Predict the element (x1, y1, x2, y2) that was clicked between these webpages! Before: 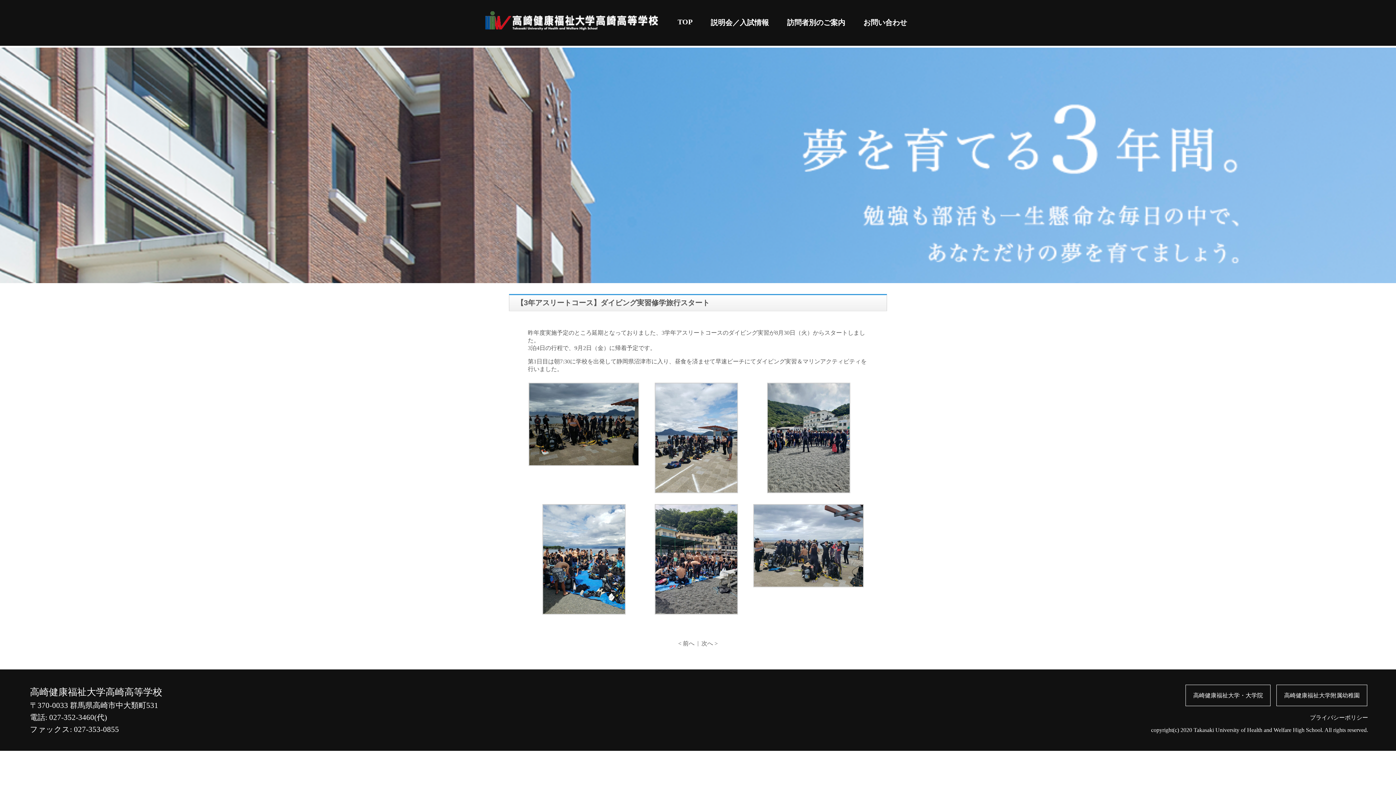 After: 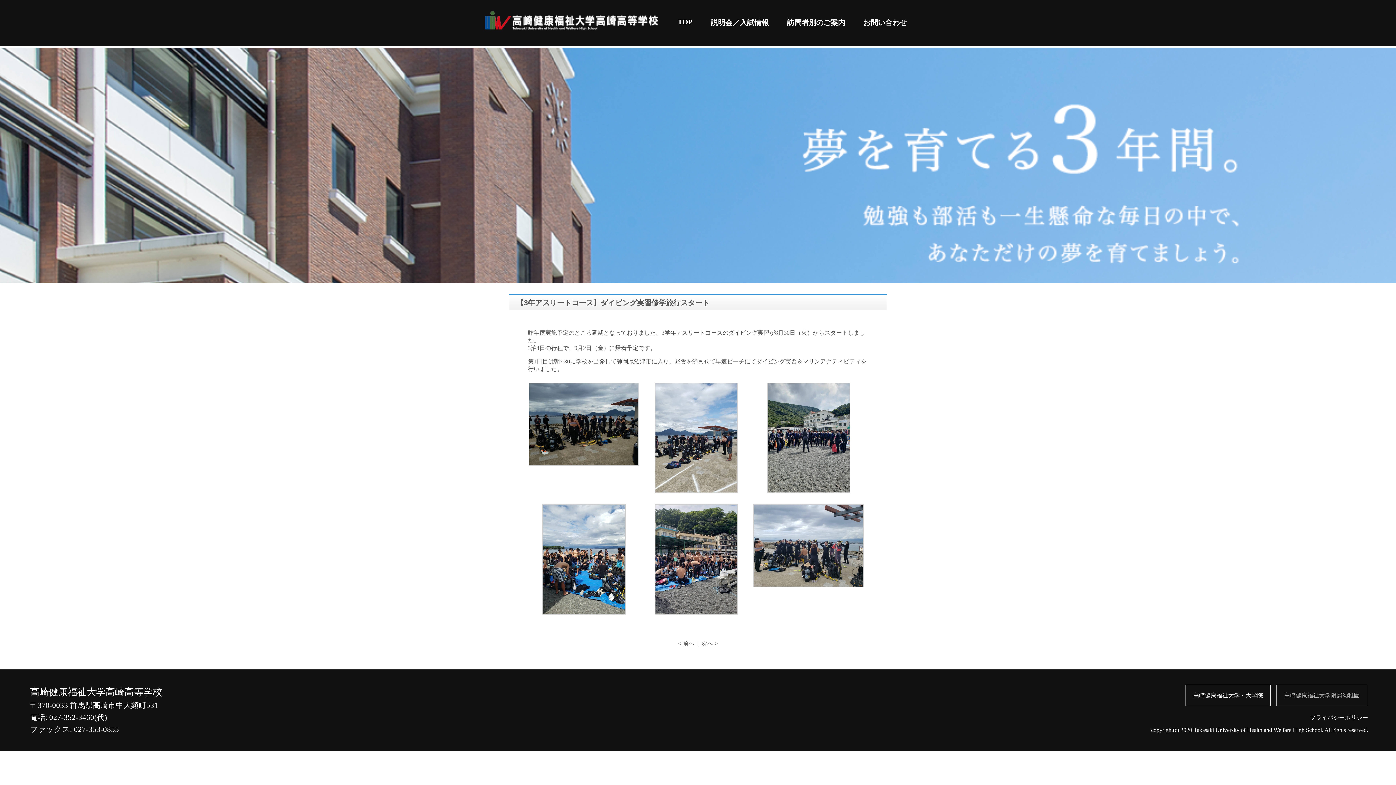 Action: label: 高崎健康福祉大学附属幼稚園 bbox: (1273, 692, 1368, 698)